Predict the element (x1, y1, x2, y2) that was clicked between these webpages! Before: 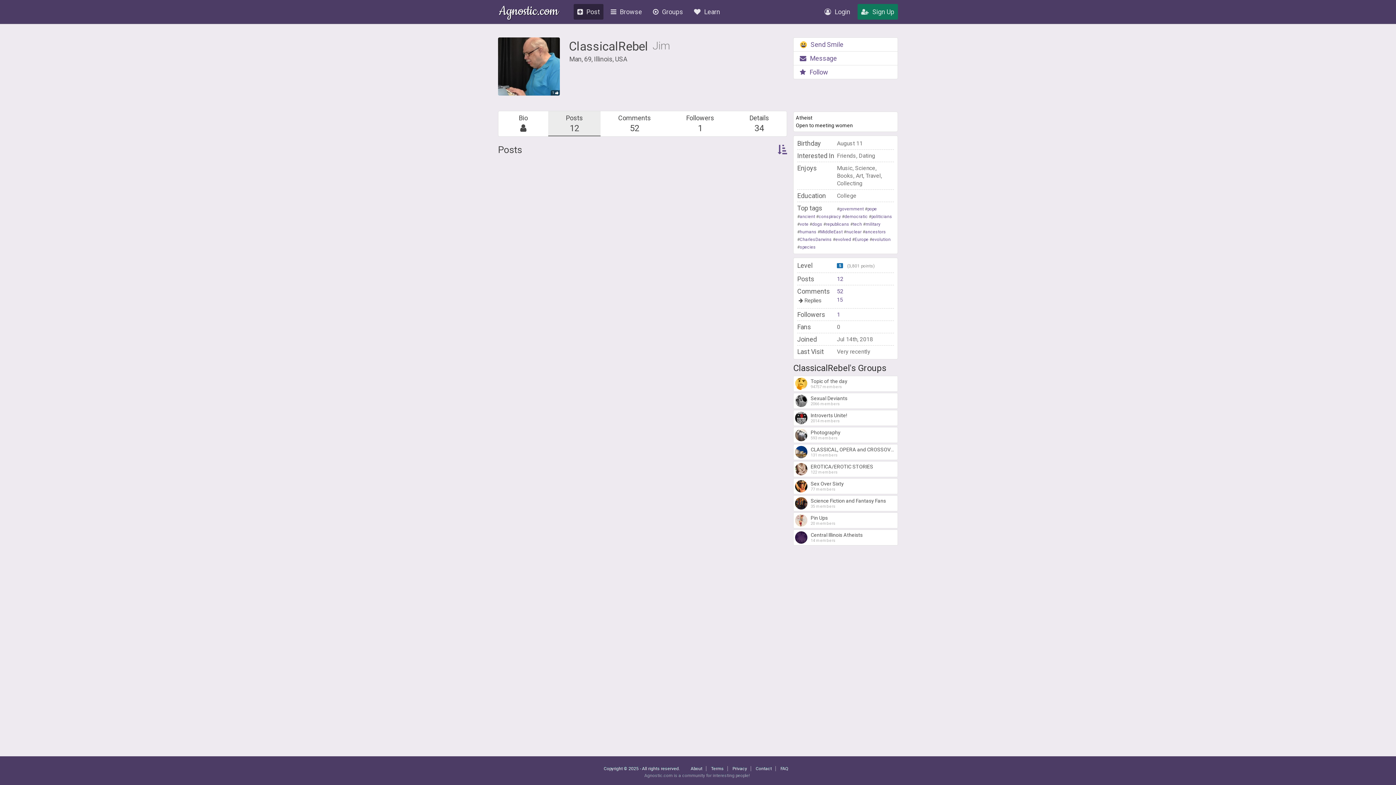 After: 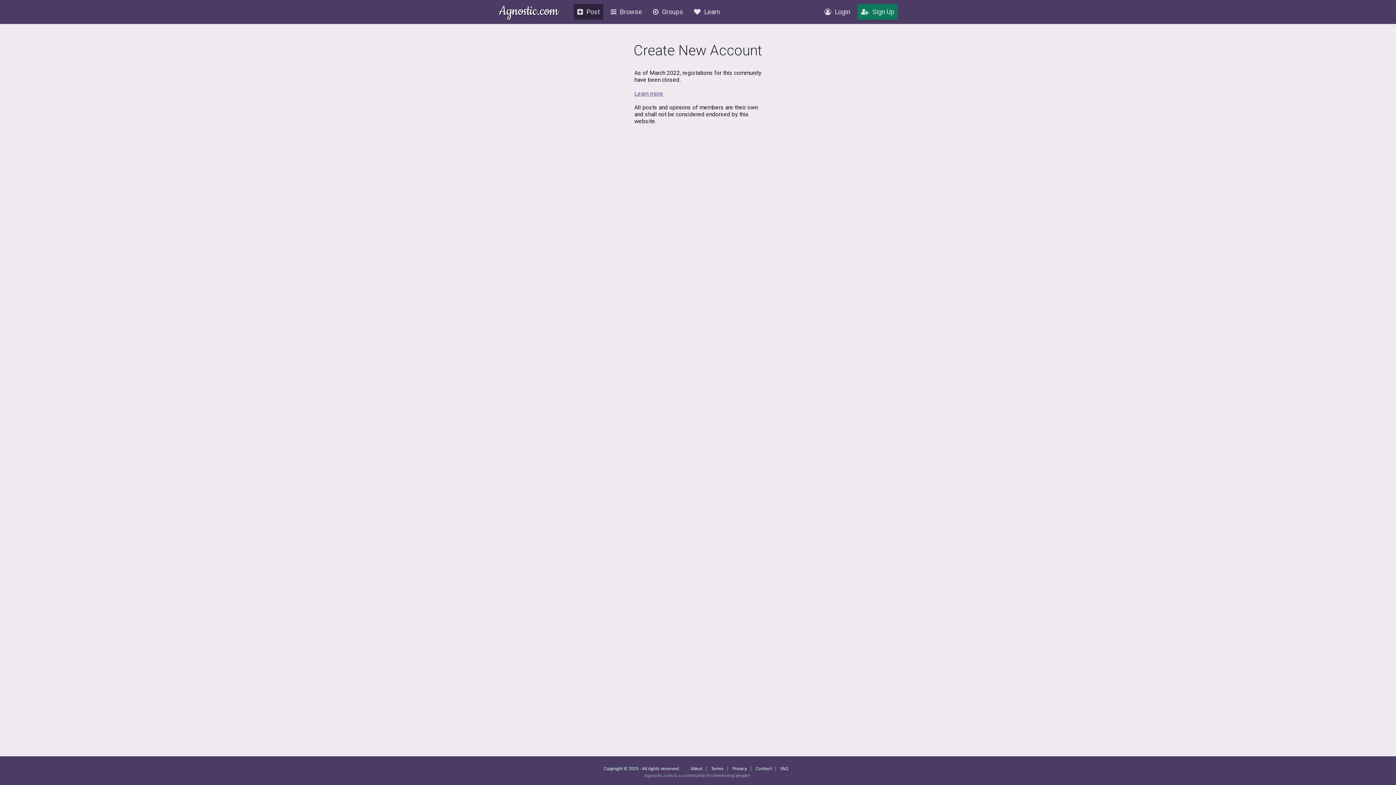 Action: label: 12 bbox: (837, 275, 843, 282)